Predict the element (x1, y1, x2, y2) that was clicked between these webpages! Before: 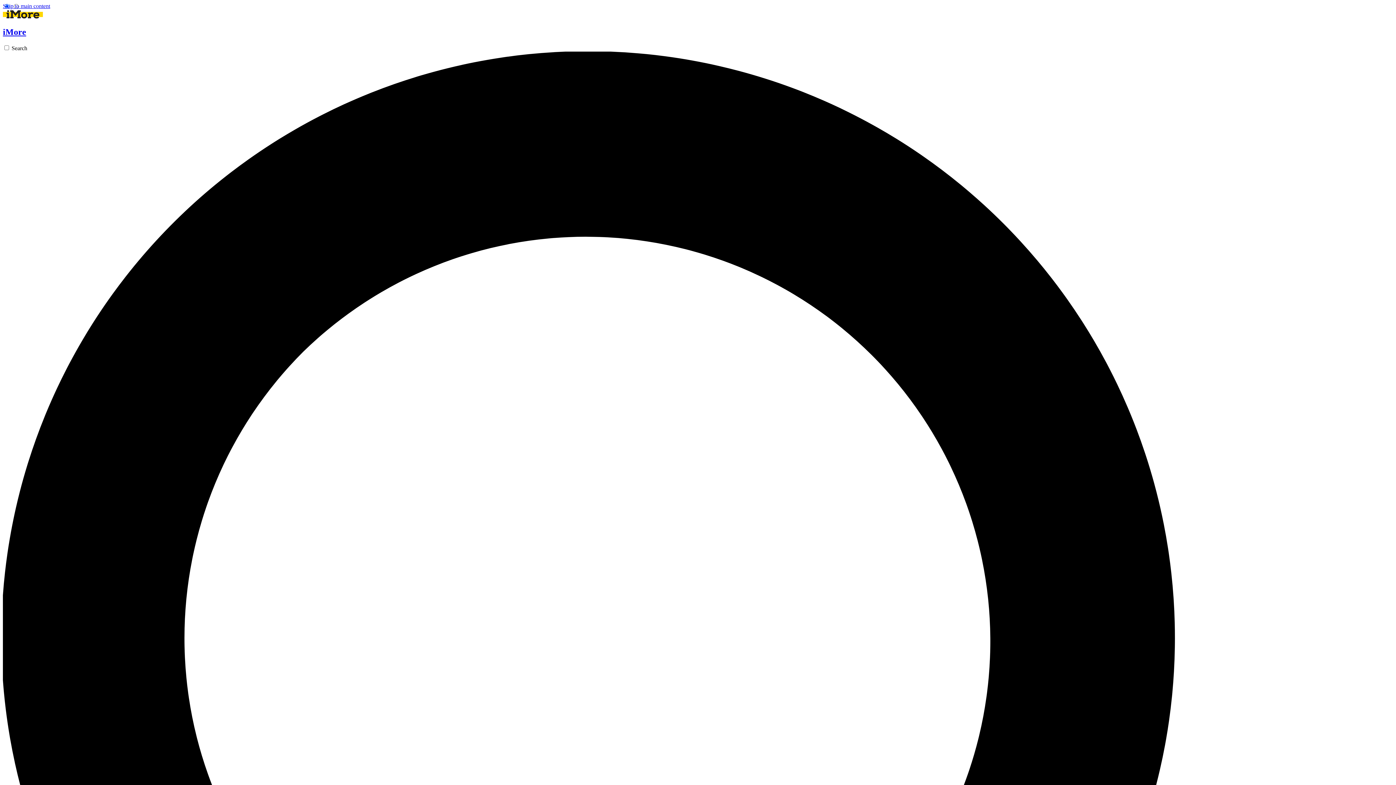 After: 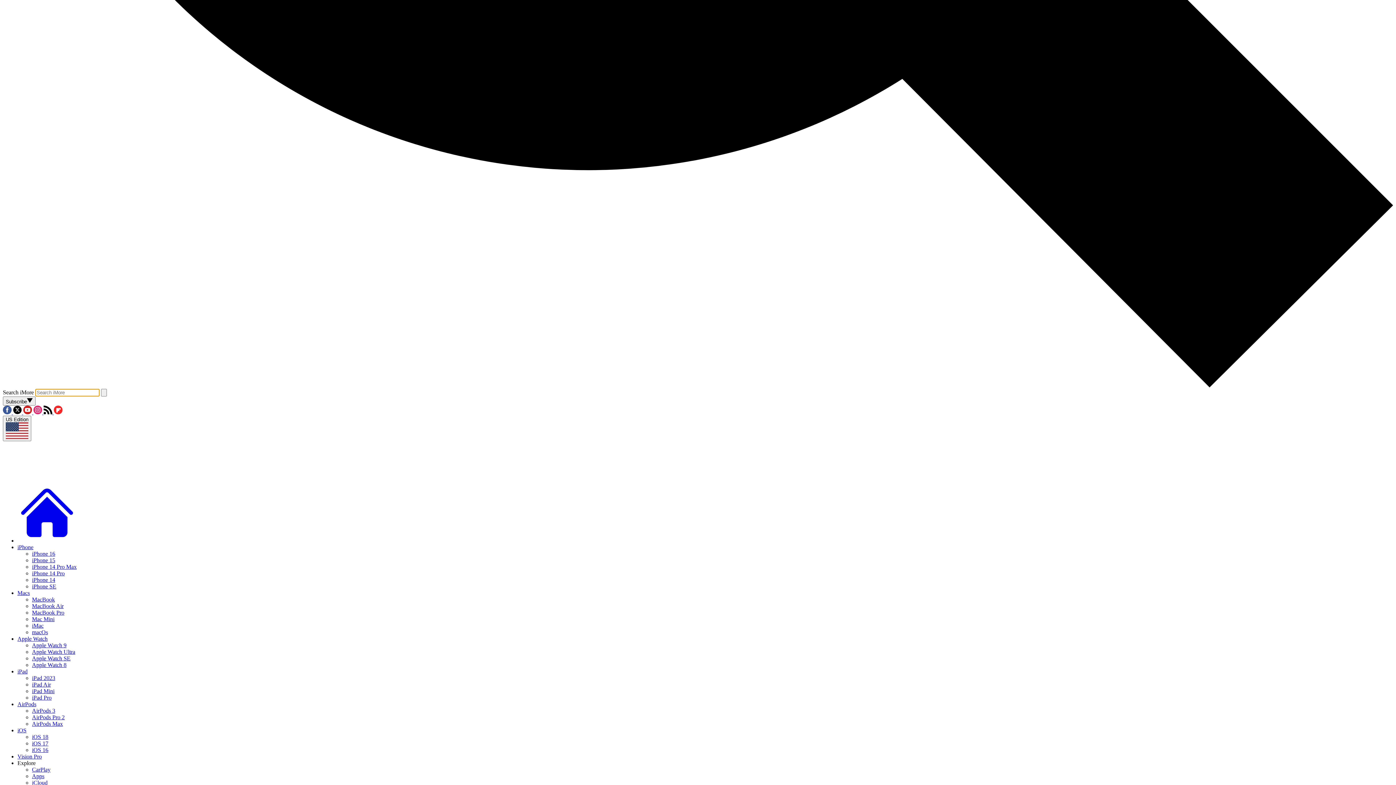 Action: label: Search bbox: (2, 45, 1393, 1443)